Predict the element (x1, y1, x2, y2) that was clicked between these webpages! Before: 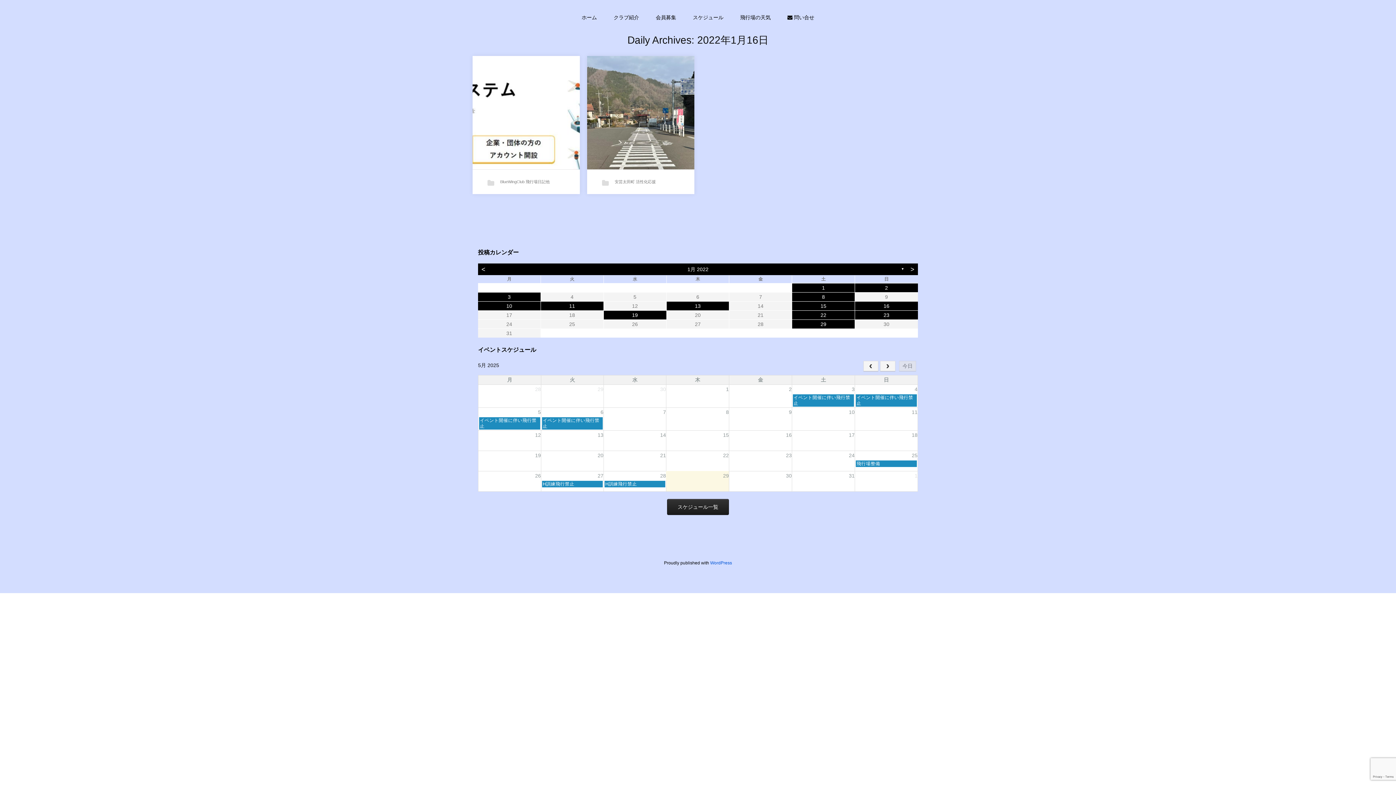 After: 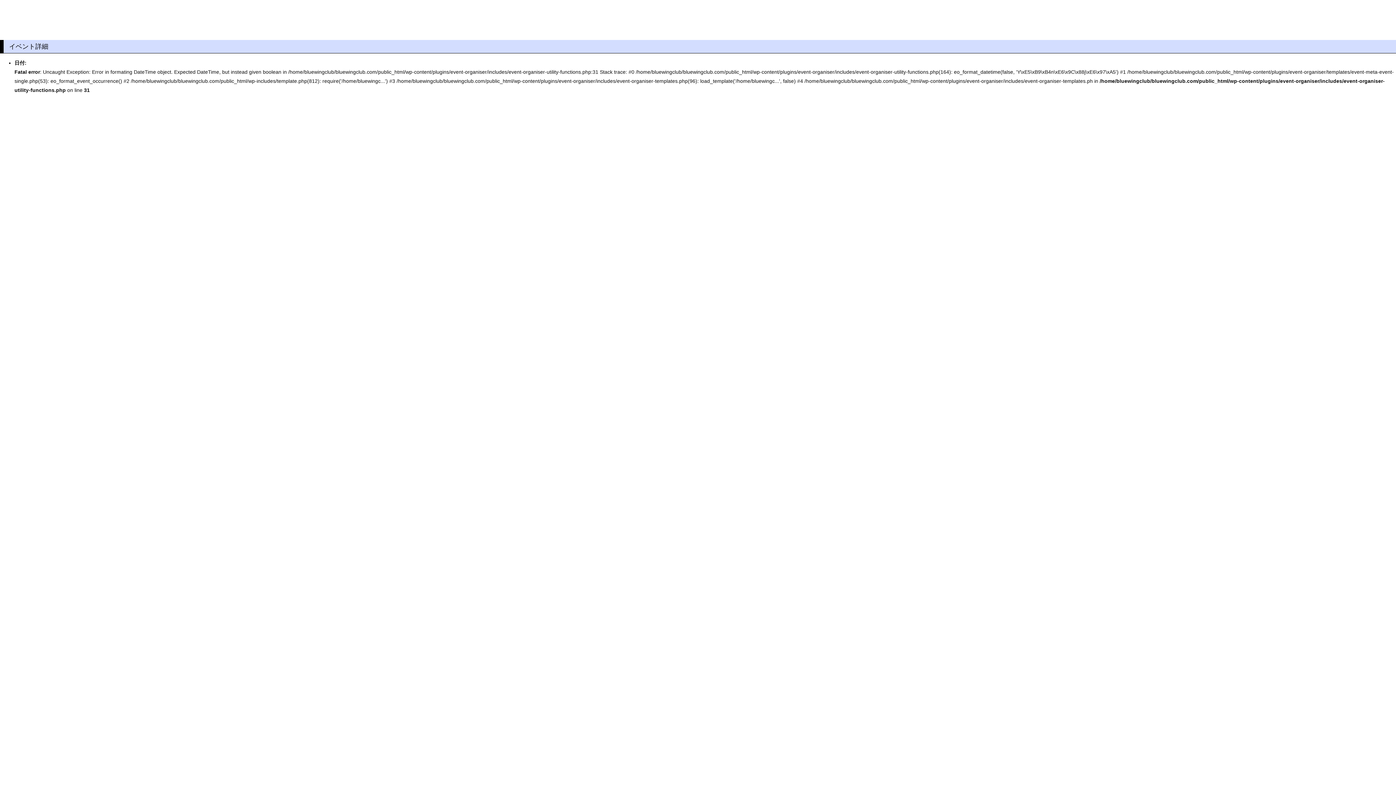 Action: bbox: (542, 481, 602, 487) label: 火曜日, 5月 27th 2025
H訓練飛行禁止